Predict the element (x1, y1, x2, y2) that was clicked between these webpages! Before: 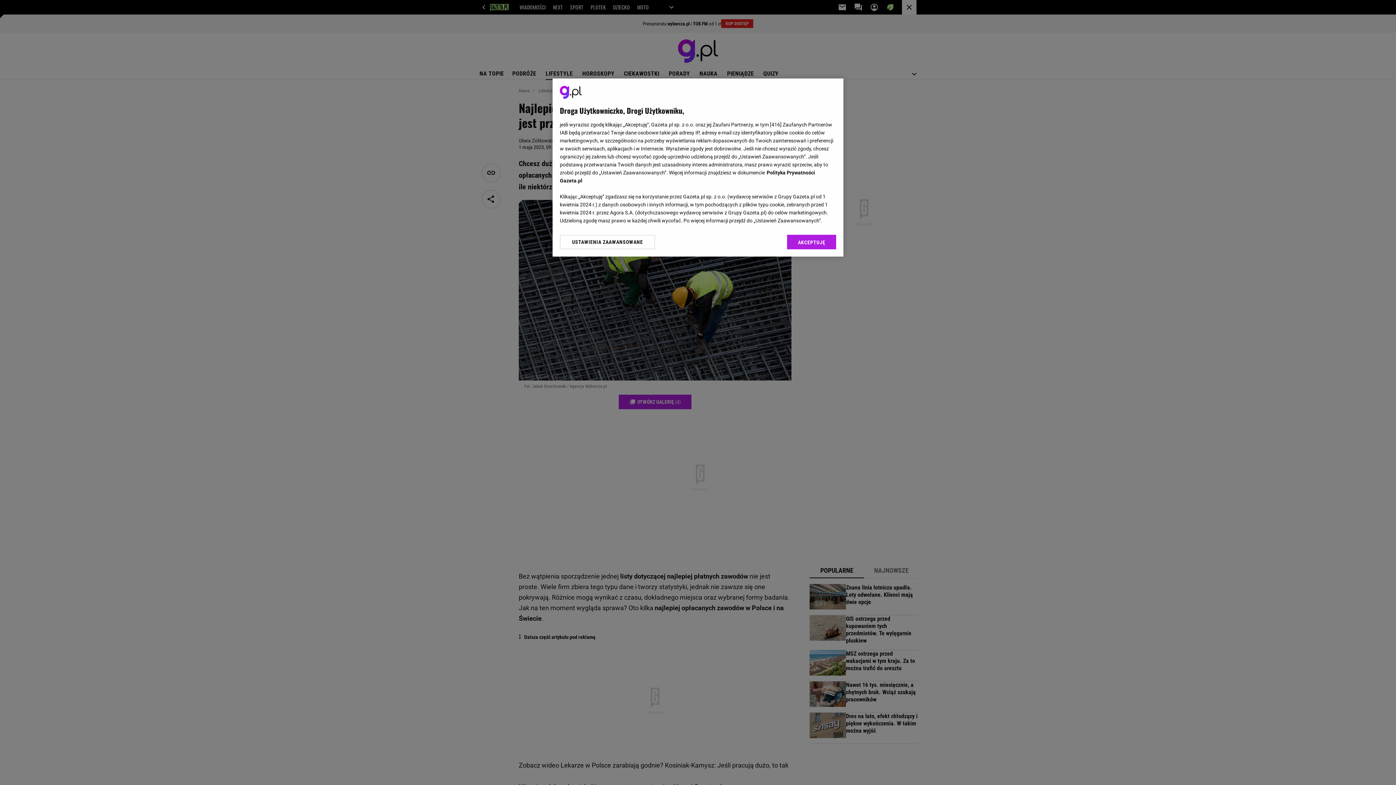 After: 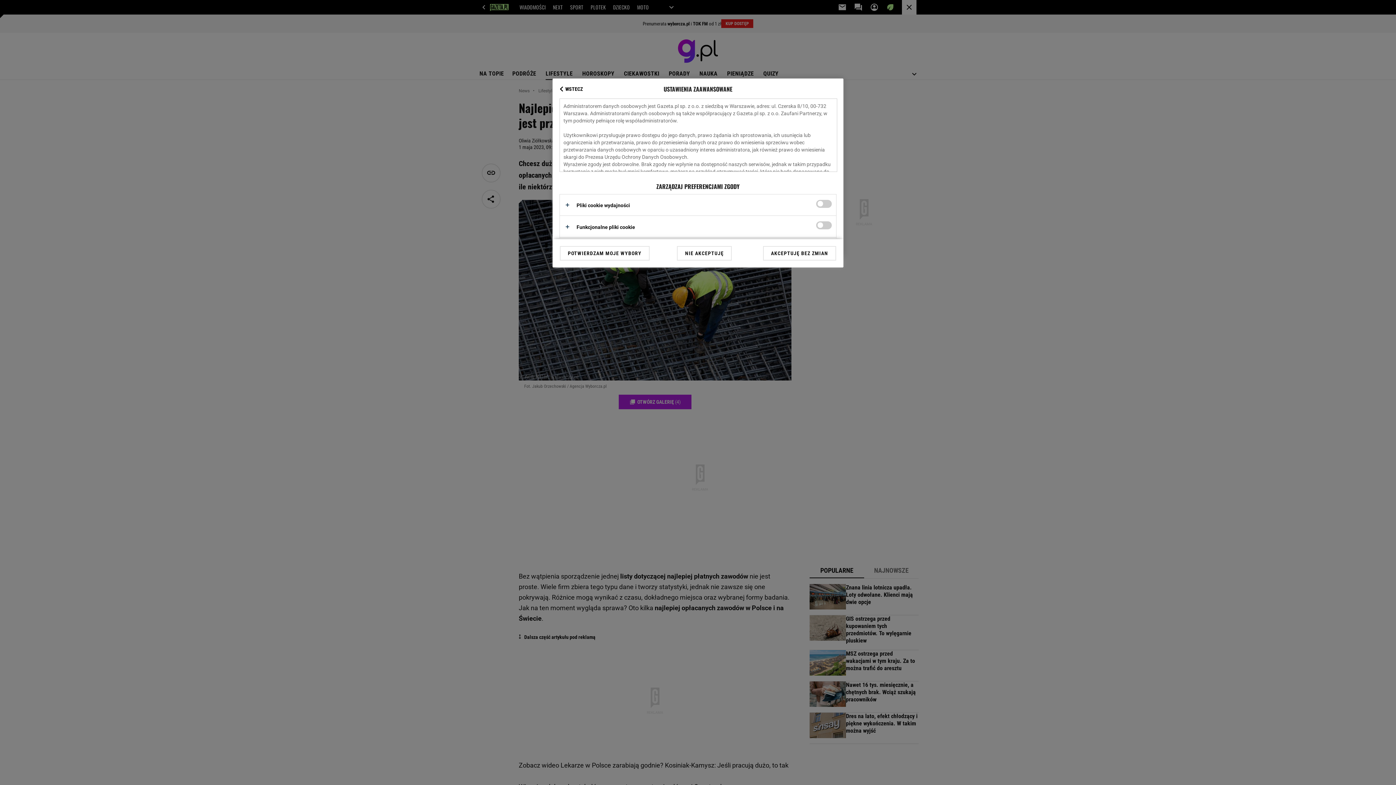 Action: bbox: (560, 234, 655, 249) label: USTAWIENIA ZAAWANSOWANE